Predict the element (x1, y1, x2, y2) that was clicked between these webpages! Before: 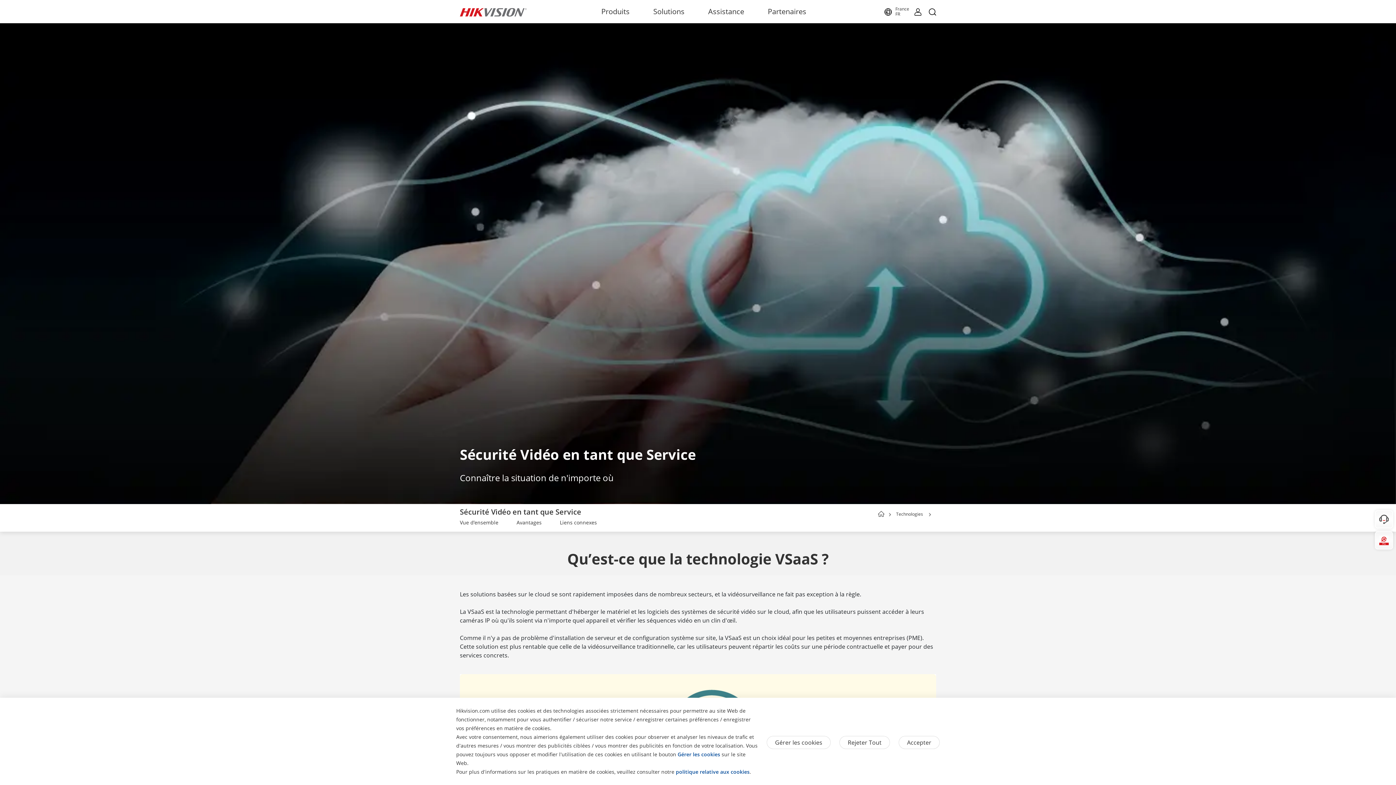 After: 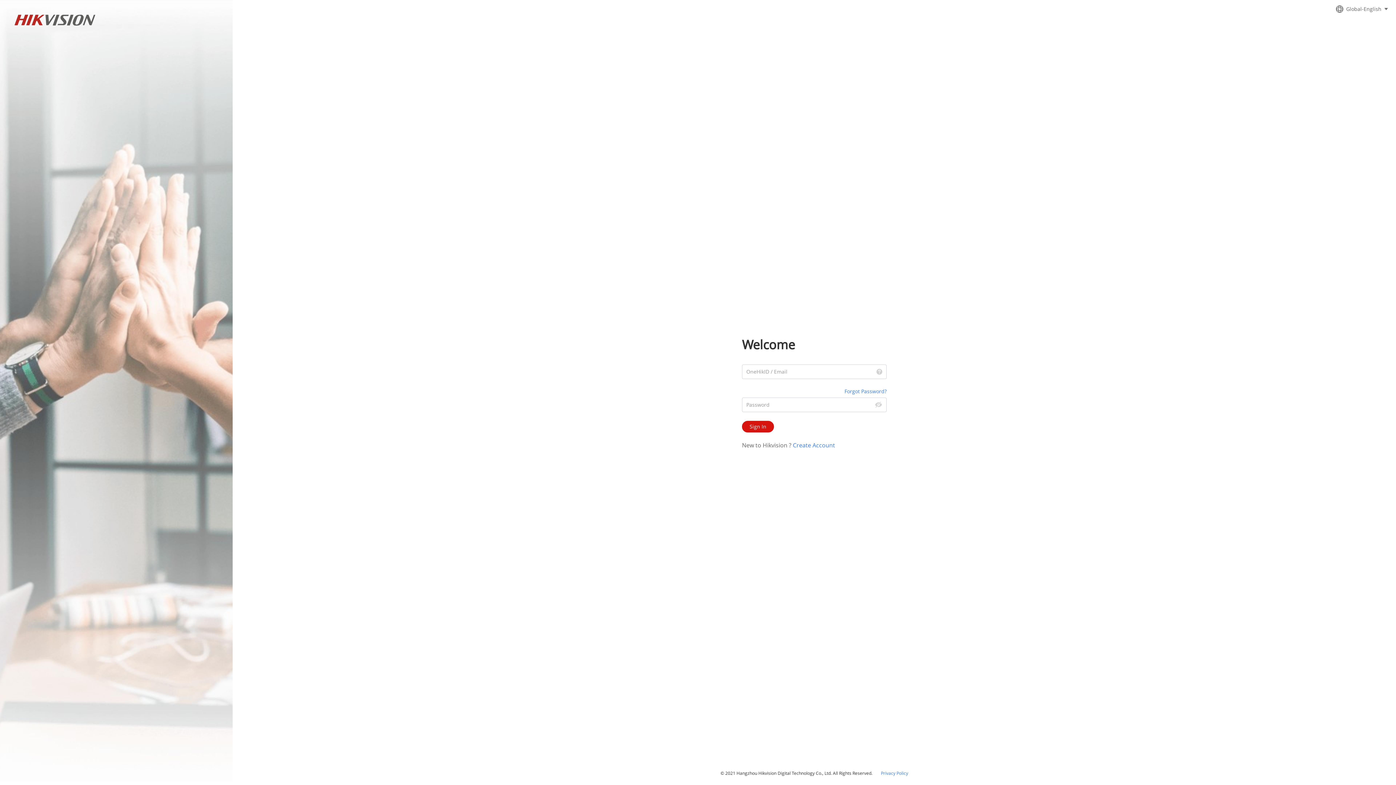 Action: bbox: (914, 7, 921, 17)